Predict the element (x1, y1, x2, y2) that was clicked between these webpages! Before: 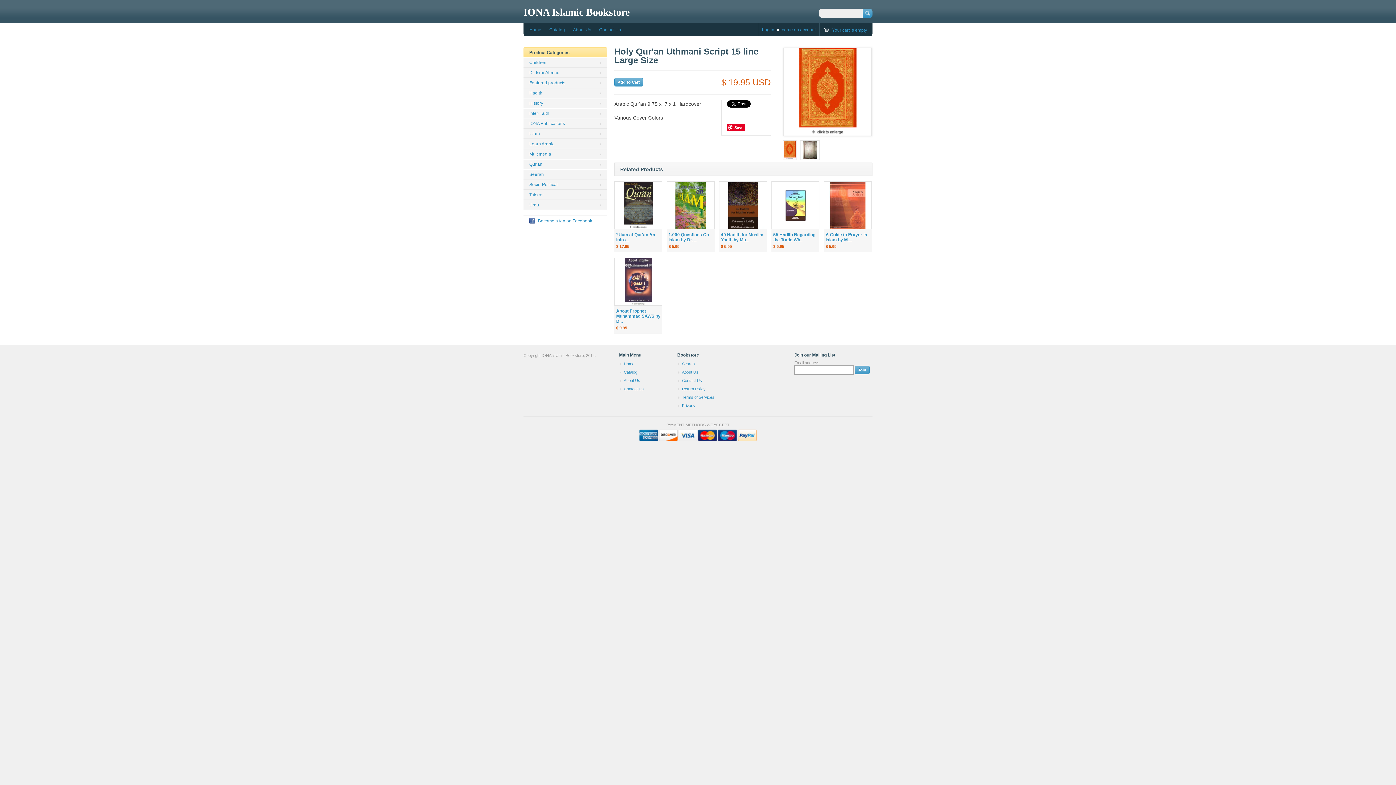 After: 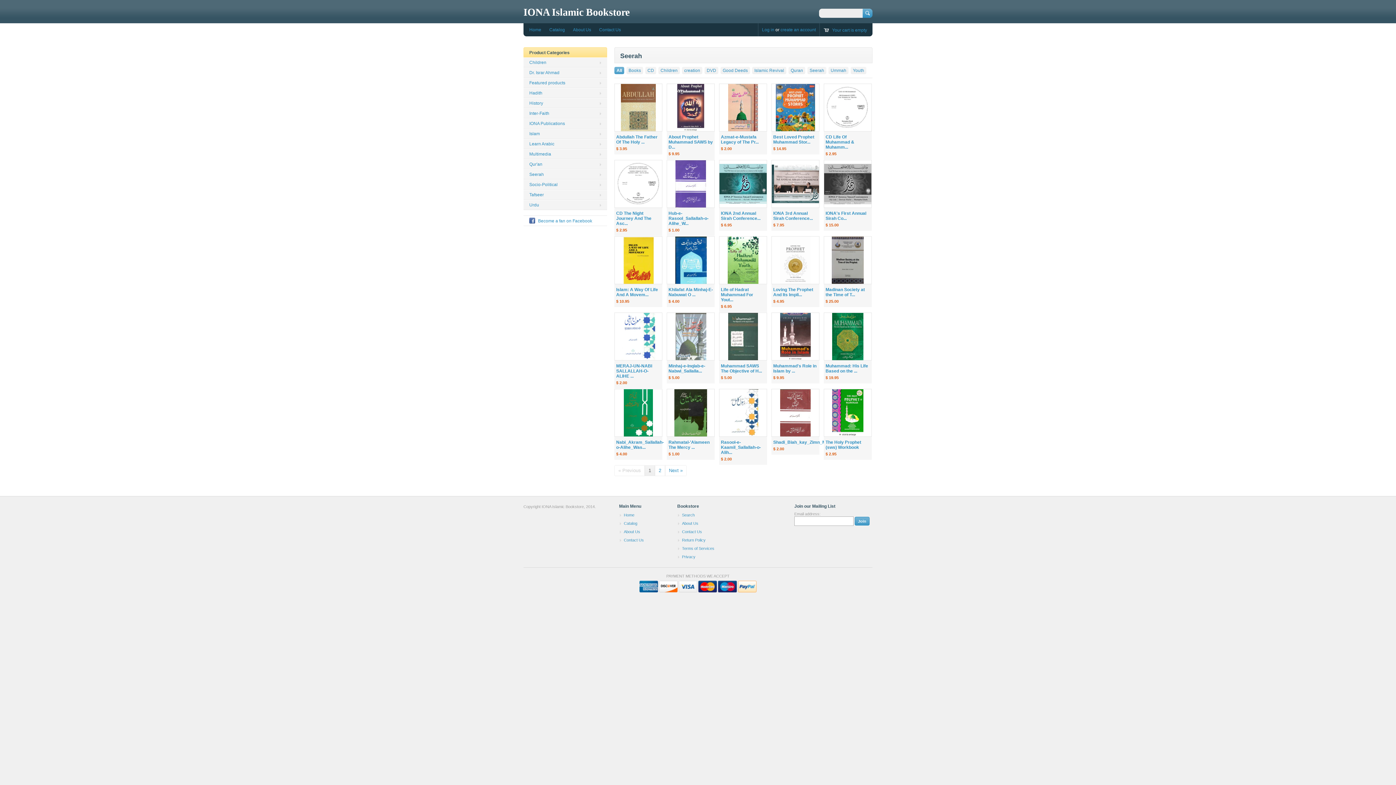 Action: label: Seerah bbox: (523, 169, 607, 179)